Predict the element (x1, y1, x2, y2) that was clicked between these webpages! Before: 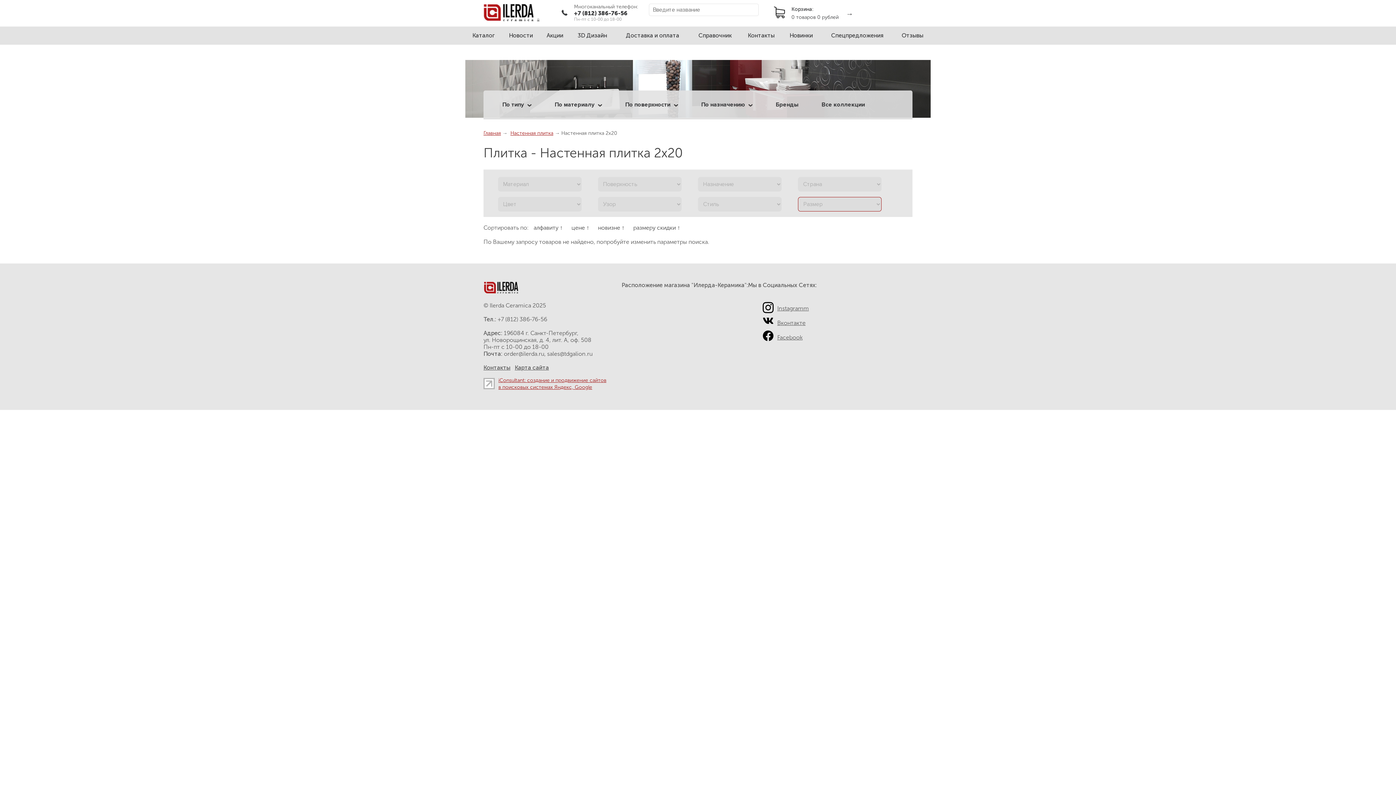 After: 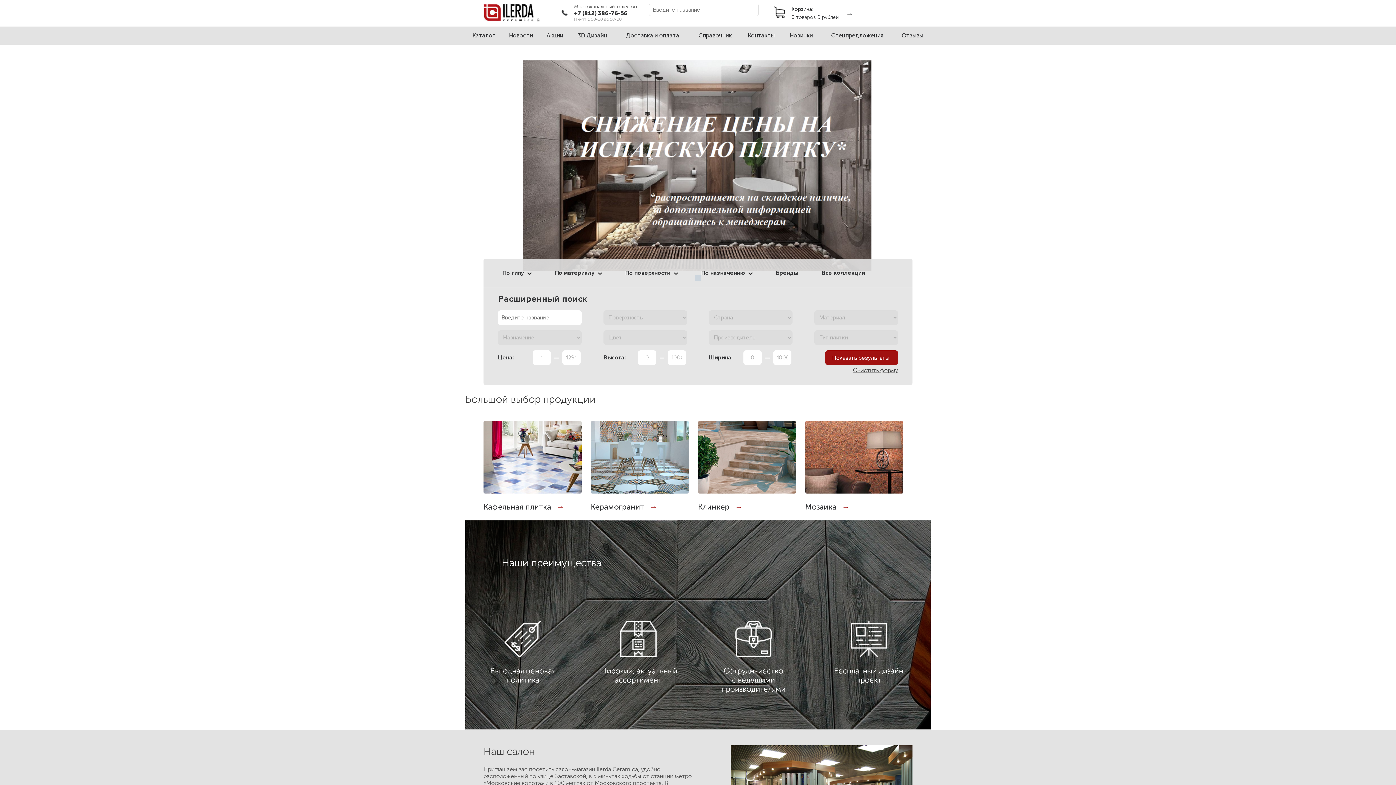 Action: label: Главная bbox: (483, 130, 501, 136)